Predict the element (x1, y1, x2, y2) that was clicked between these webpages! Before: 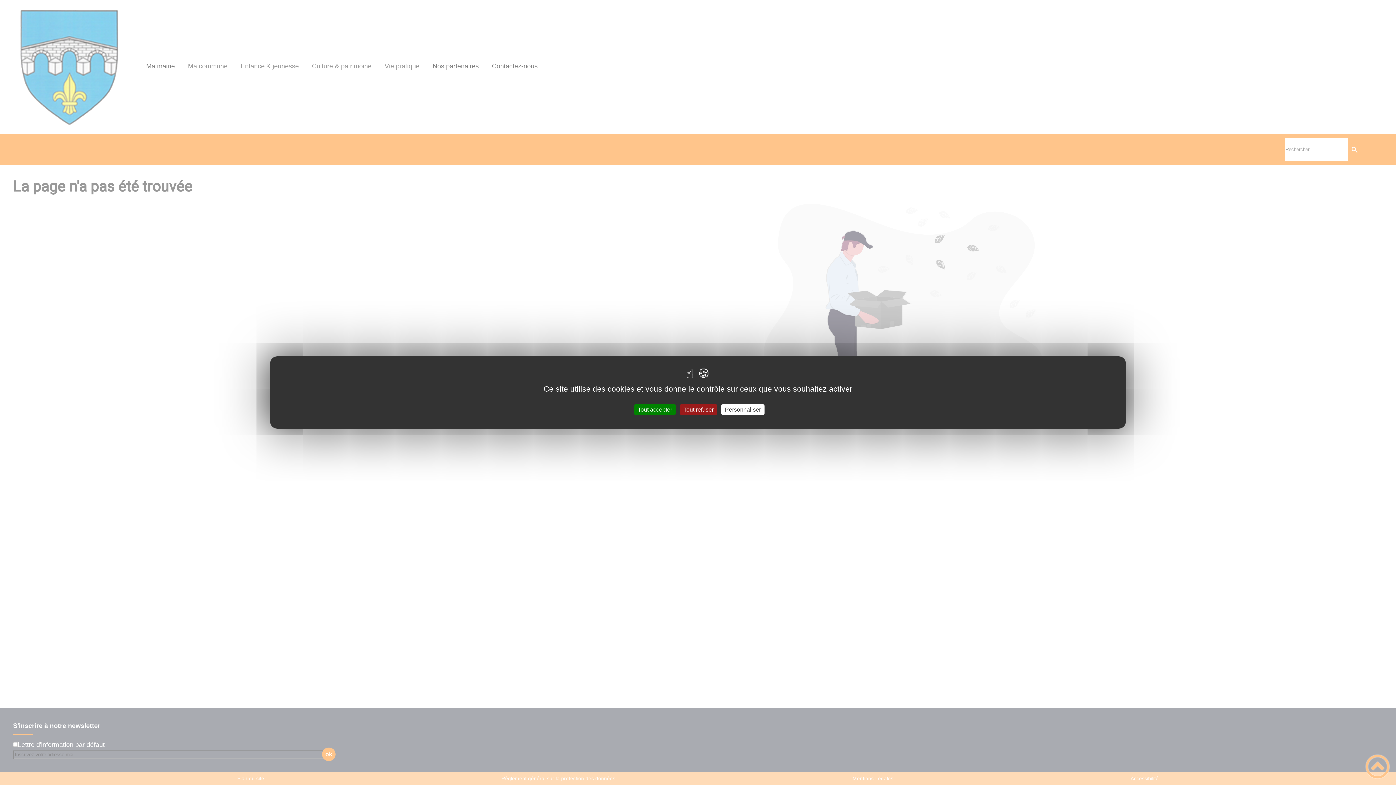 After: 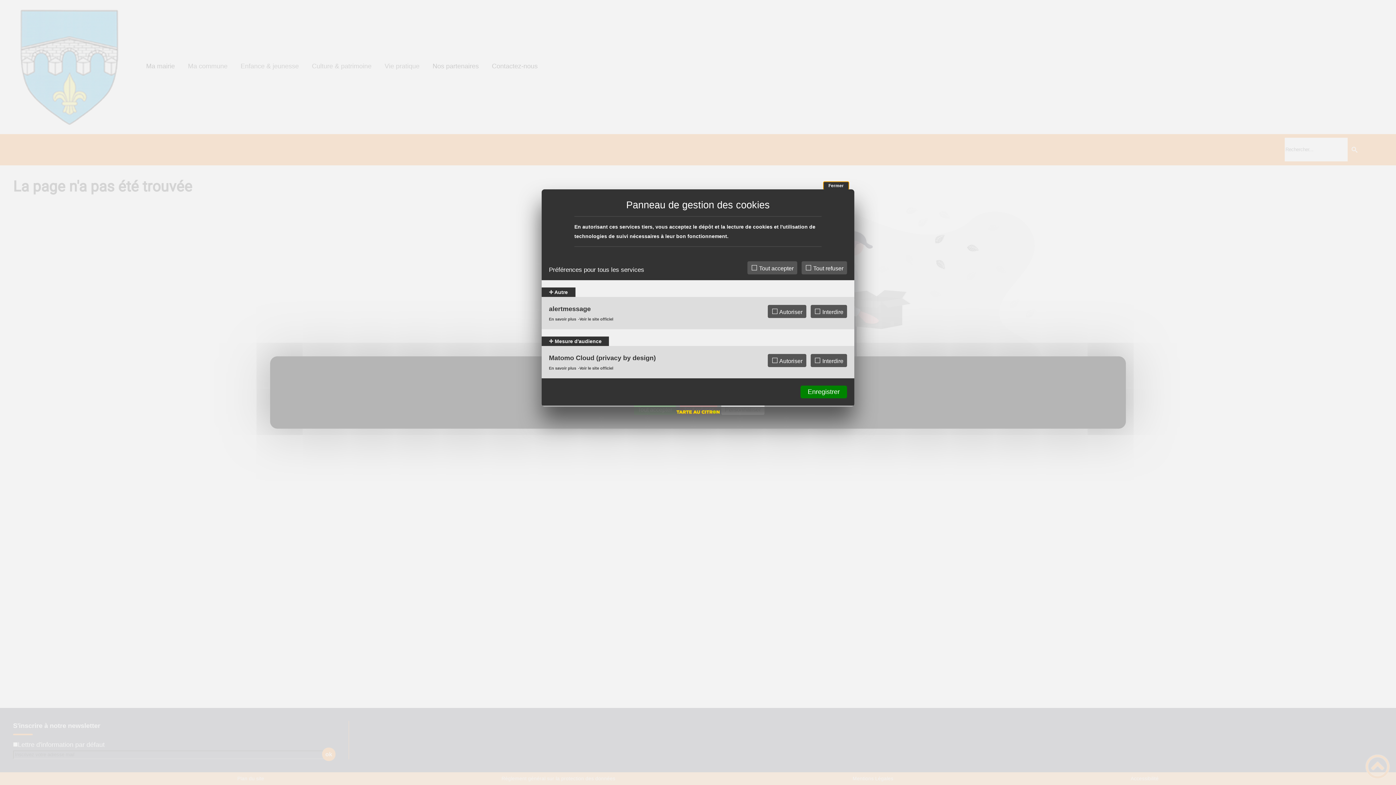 Action: bbox: (721, 404, 764, 415) label: Personnaliser (fenêtre modale)